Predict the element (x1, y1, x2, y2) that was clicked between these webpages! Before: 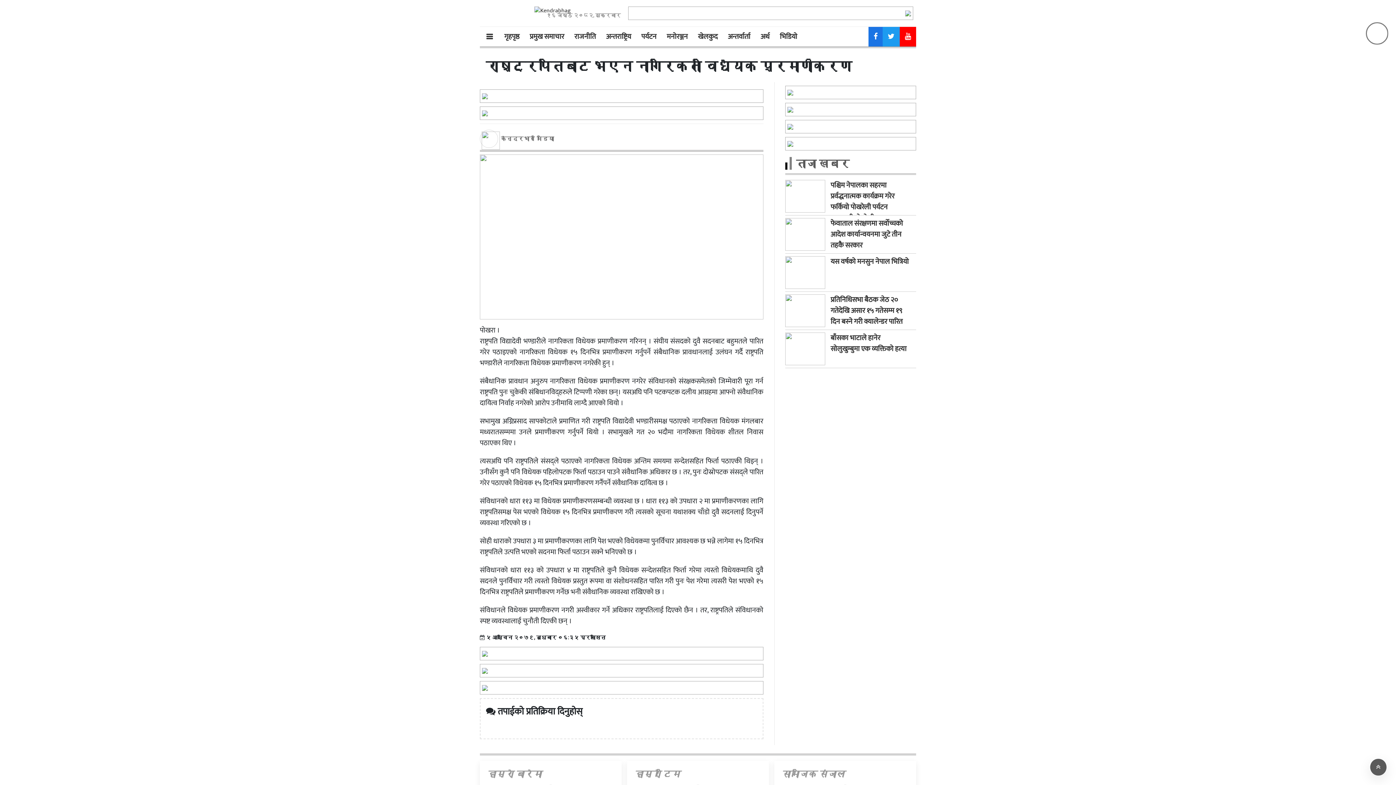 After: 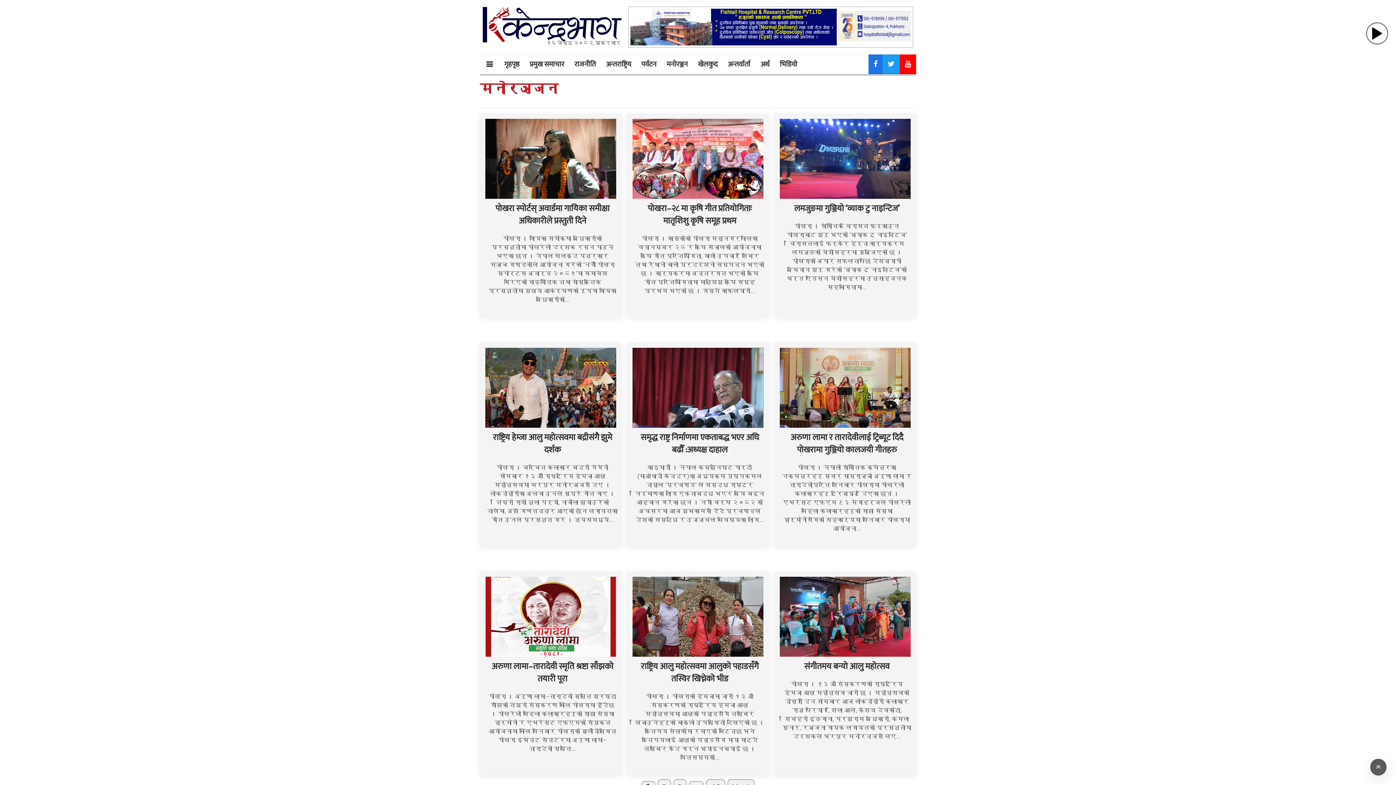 Action: bbox: (661, 26, 693, 46) label: मनोरञ्जन